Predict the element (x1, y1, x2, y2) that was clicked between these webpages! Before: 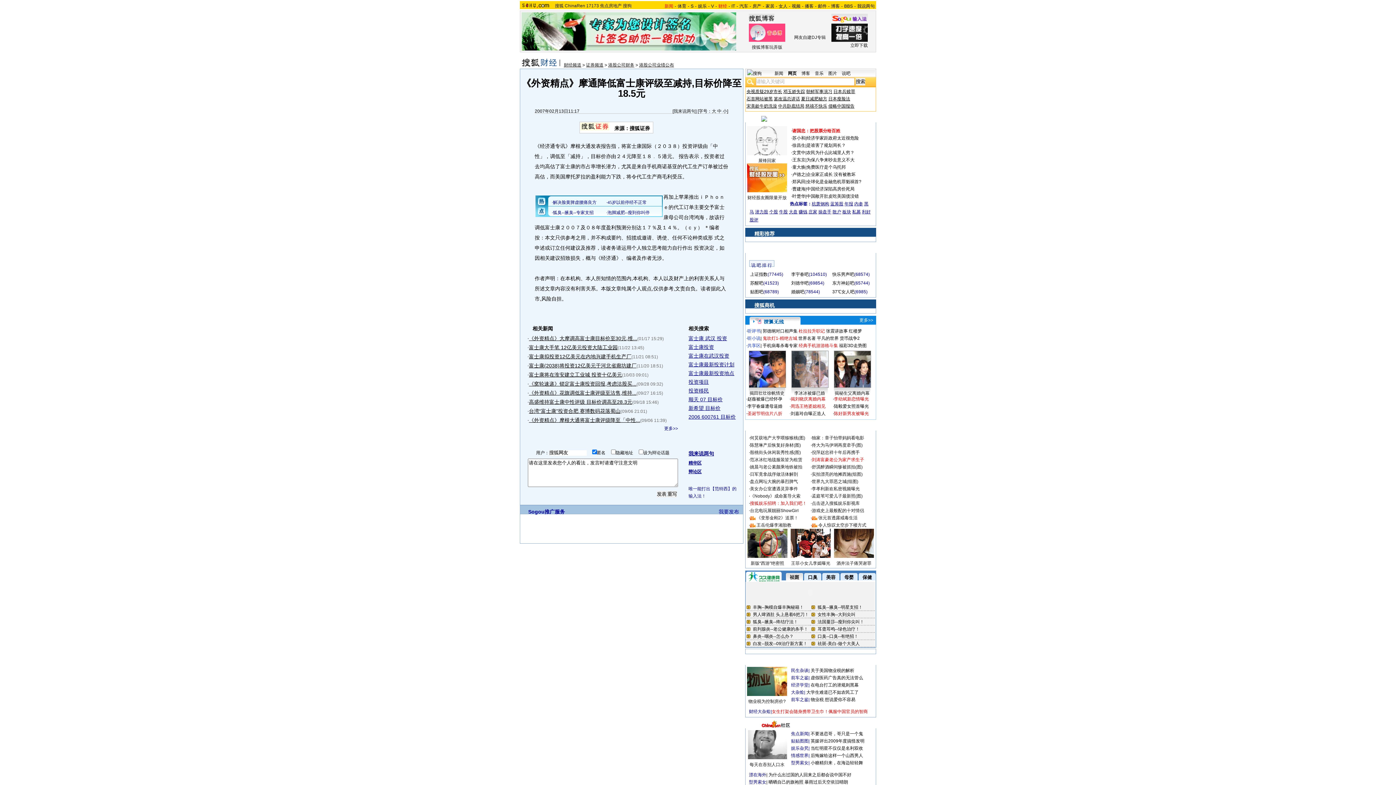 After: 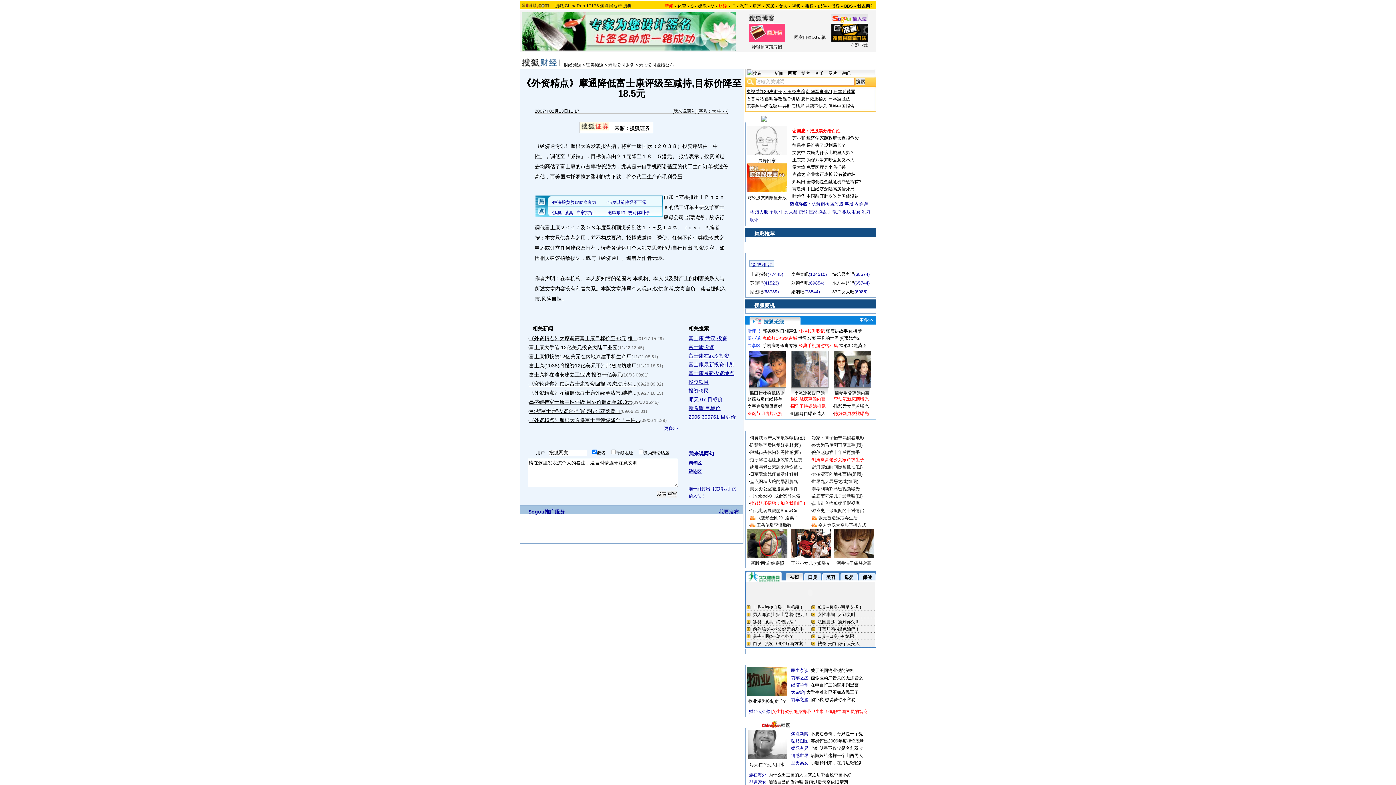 Action: label: 财经大杂烩 bbox: (749, 709, 770, 714)